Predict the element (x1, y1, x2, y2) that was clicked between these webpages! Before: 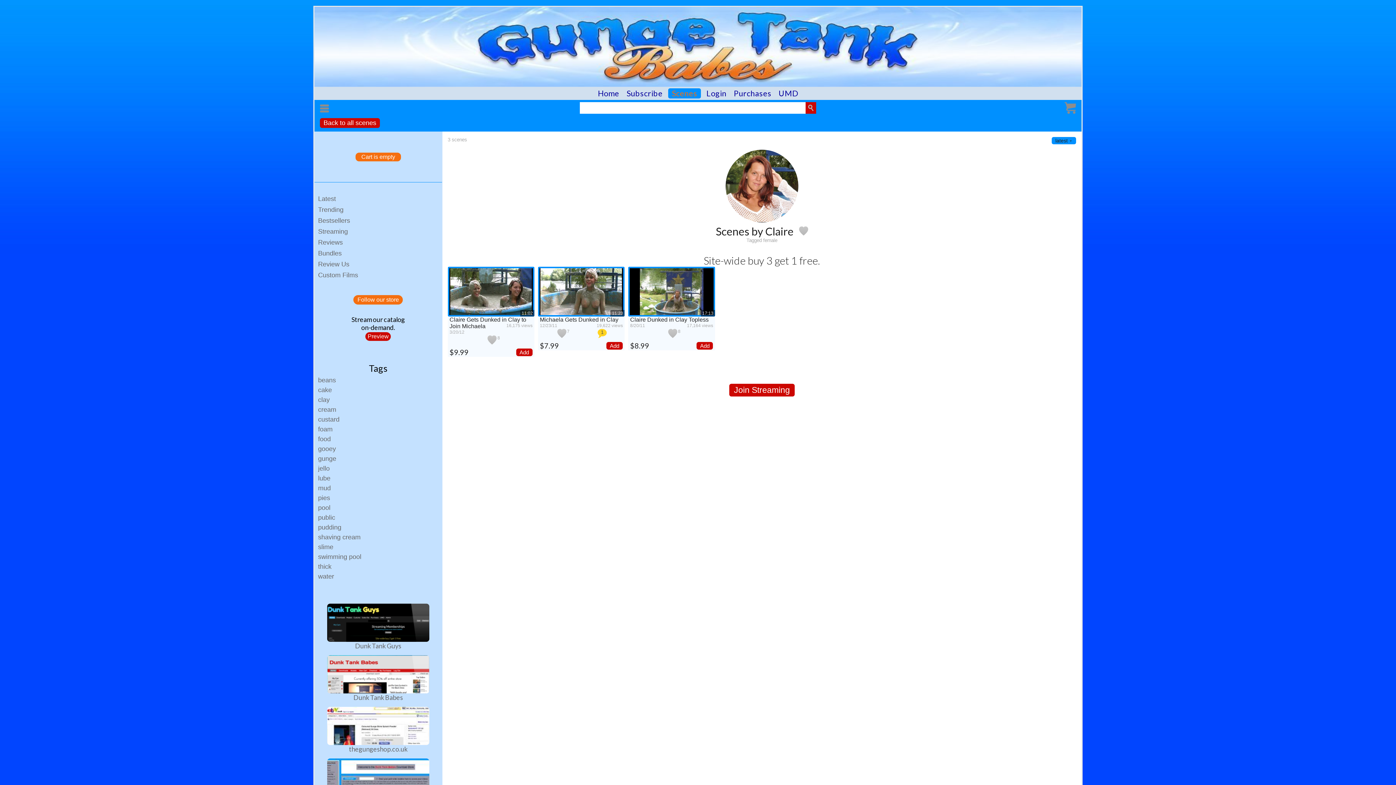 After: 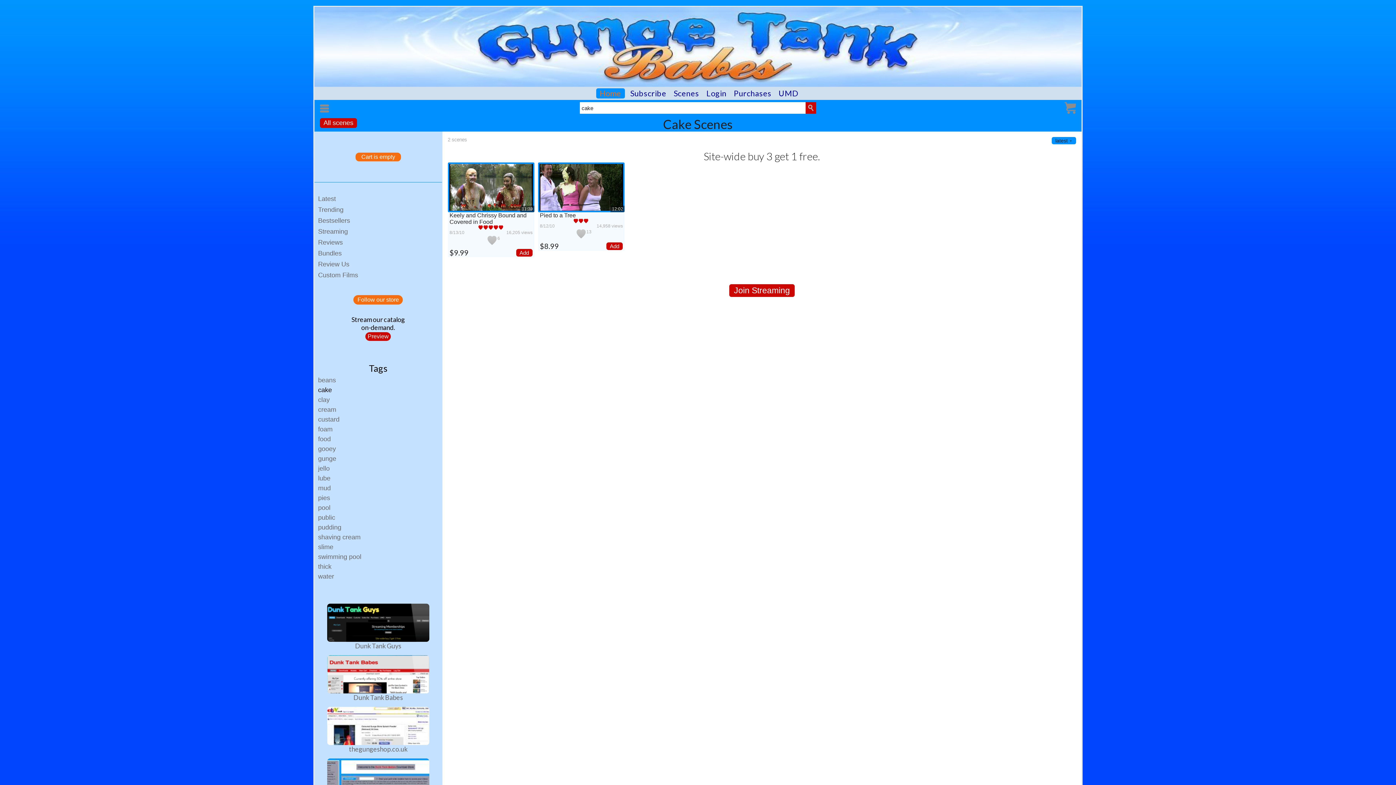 Action: label: cake bbox: (316, 385, 440, 395)